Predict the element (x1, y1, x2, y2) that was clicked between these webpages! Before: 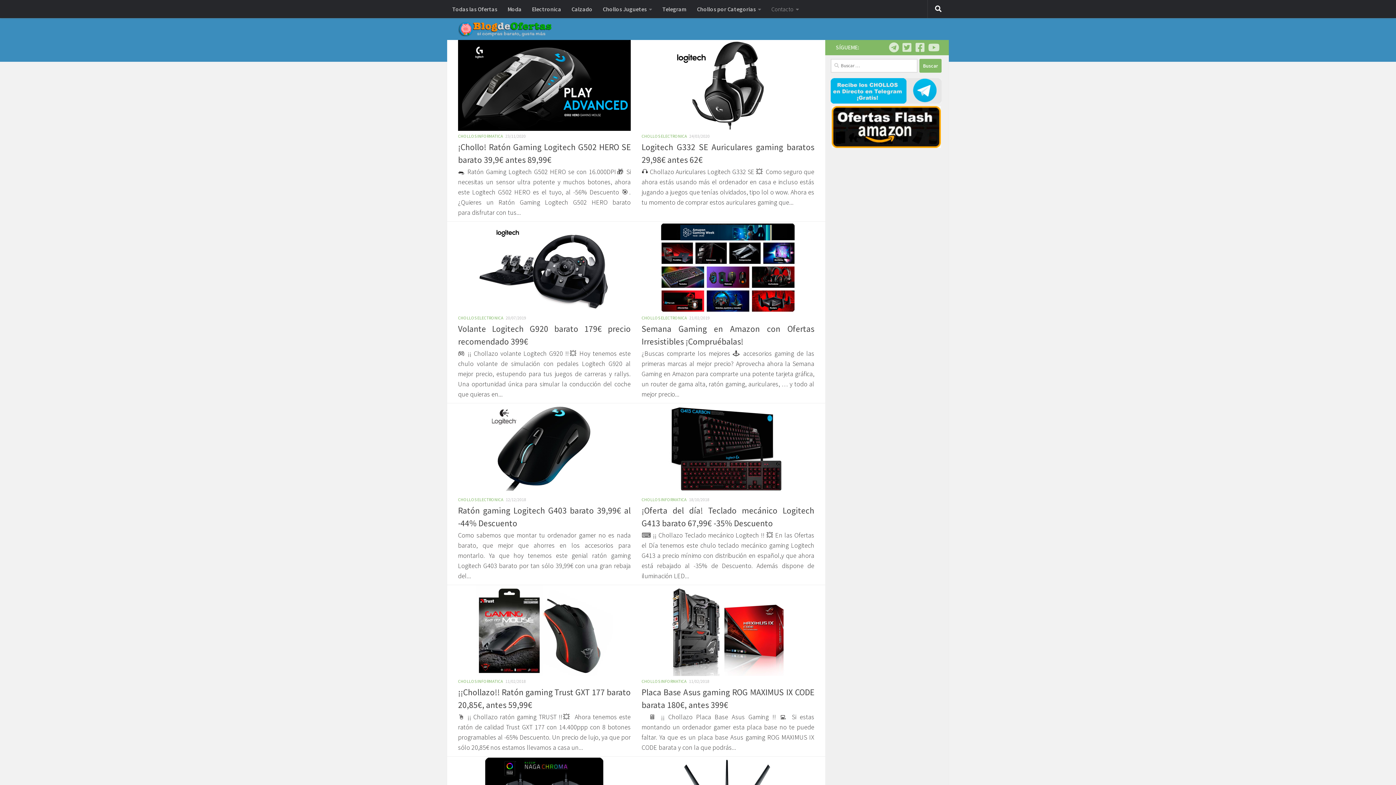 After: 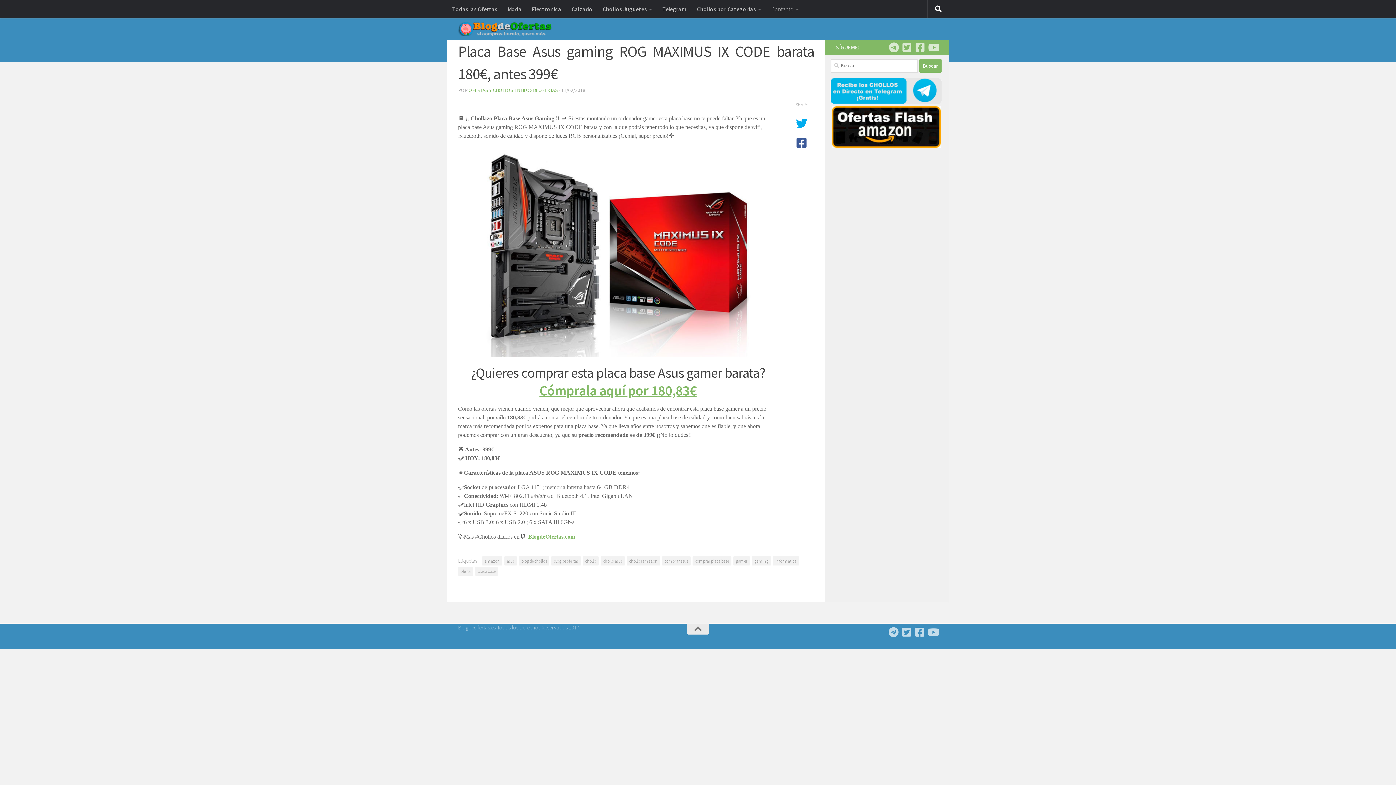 Action: bbox: (641, 585, 814, 676)